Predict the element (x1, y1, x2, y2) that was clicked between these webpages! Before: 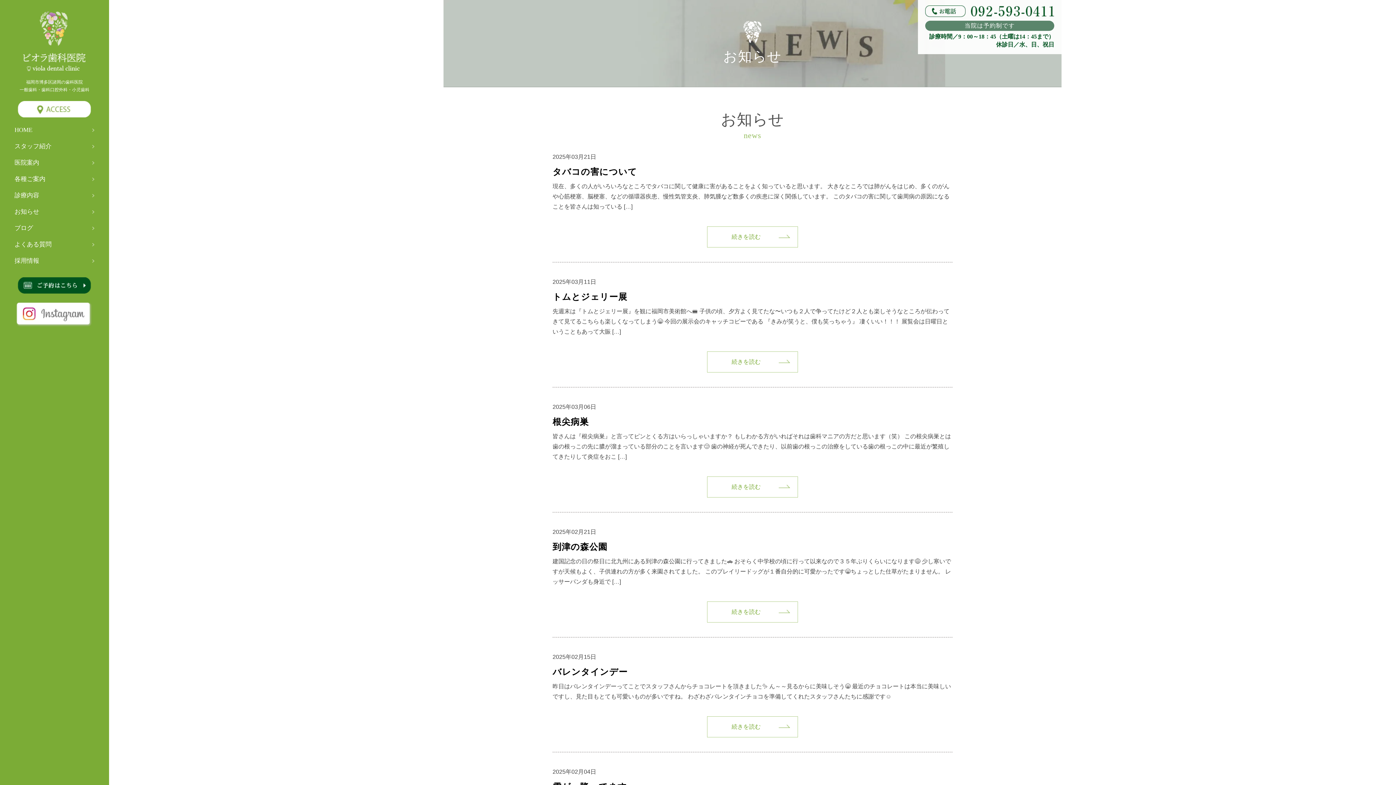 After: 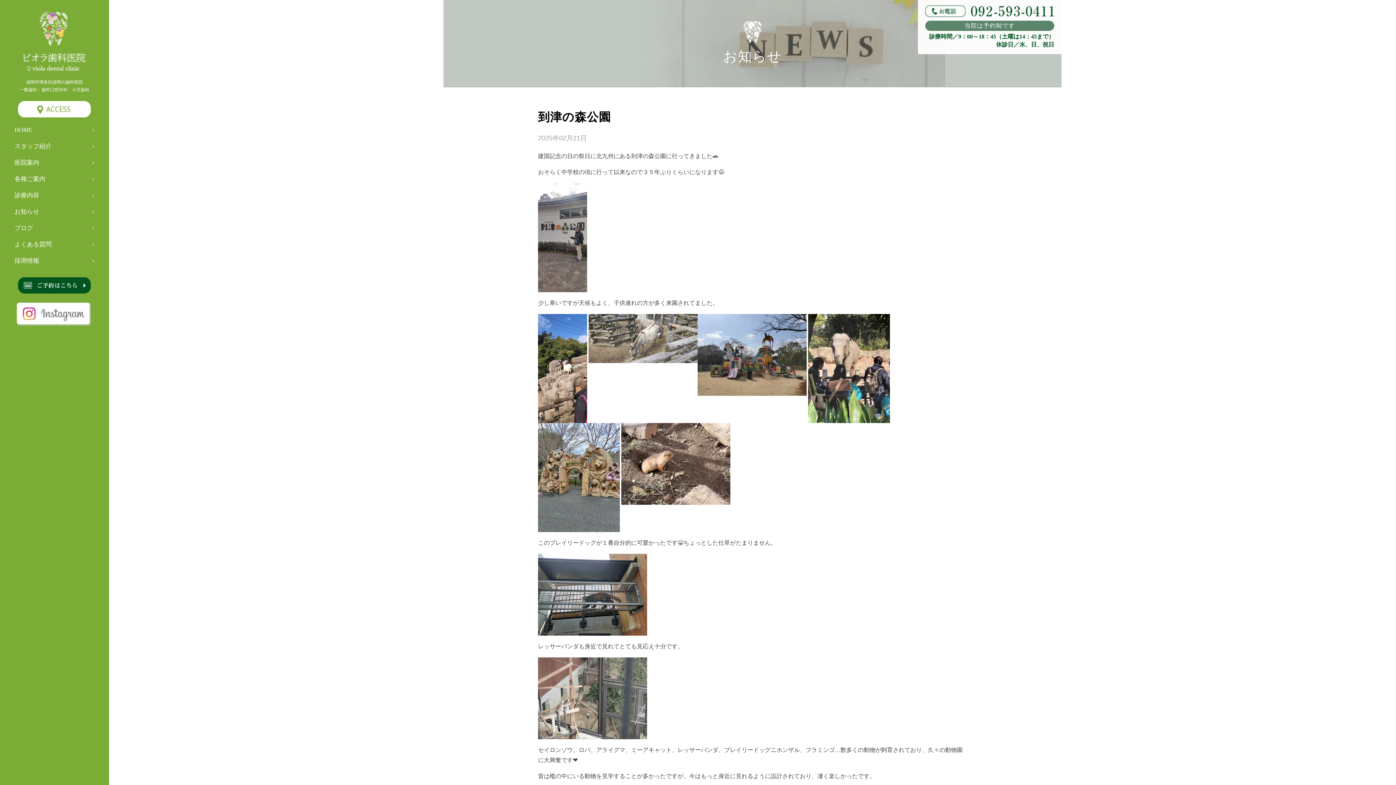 Action: bbox: (707, 601, 798, 622) label: 続きを読む